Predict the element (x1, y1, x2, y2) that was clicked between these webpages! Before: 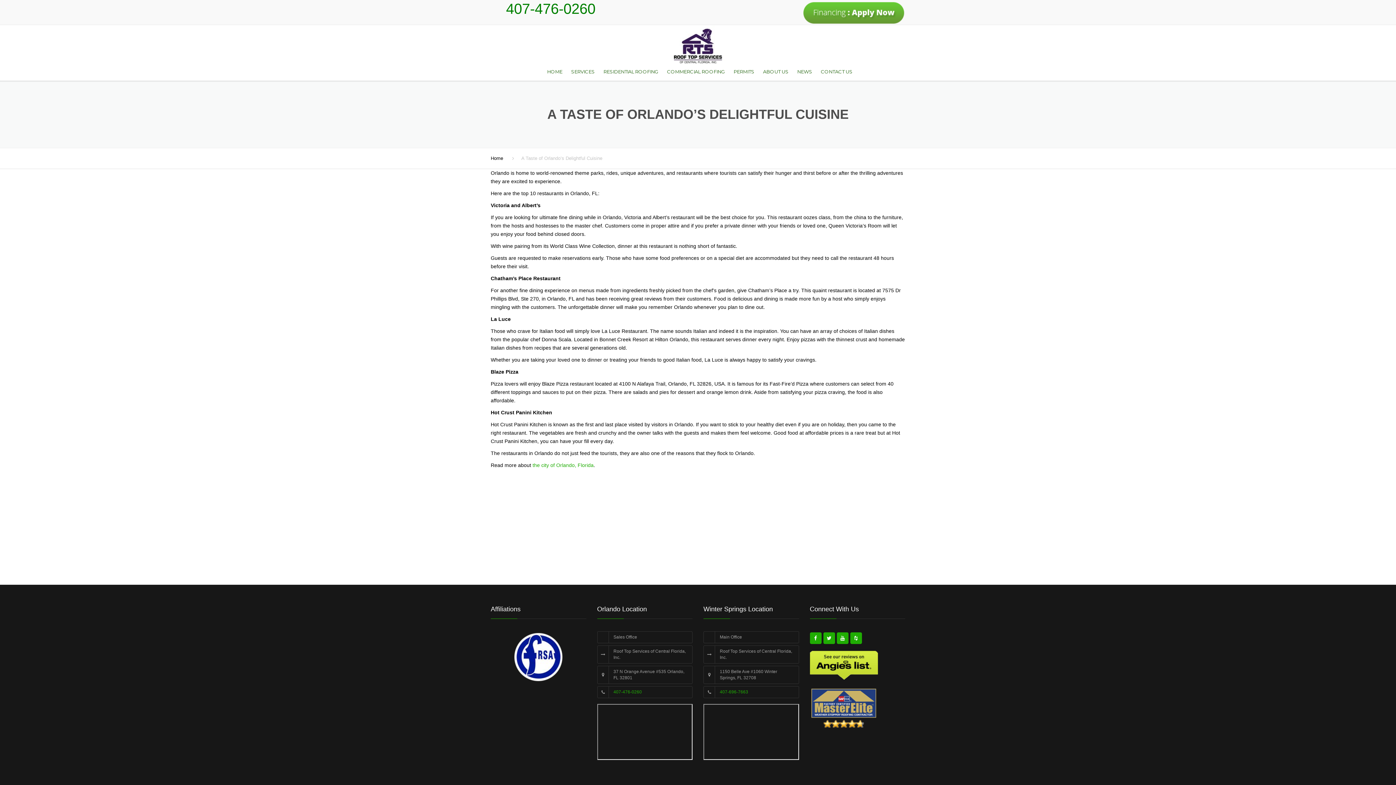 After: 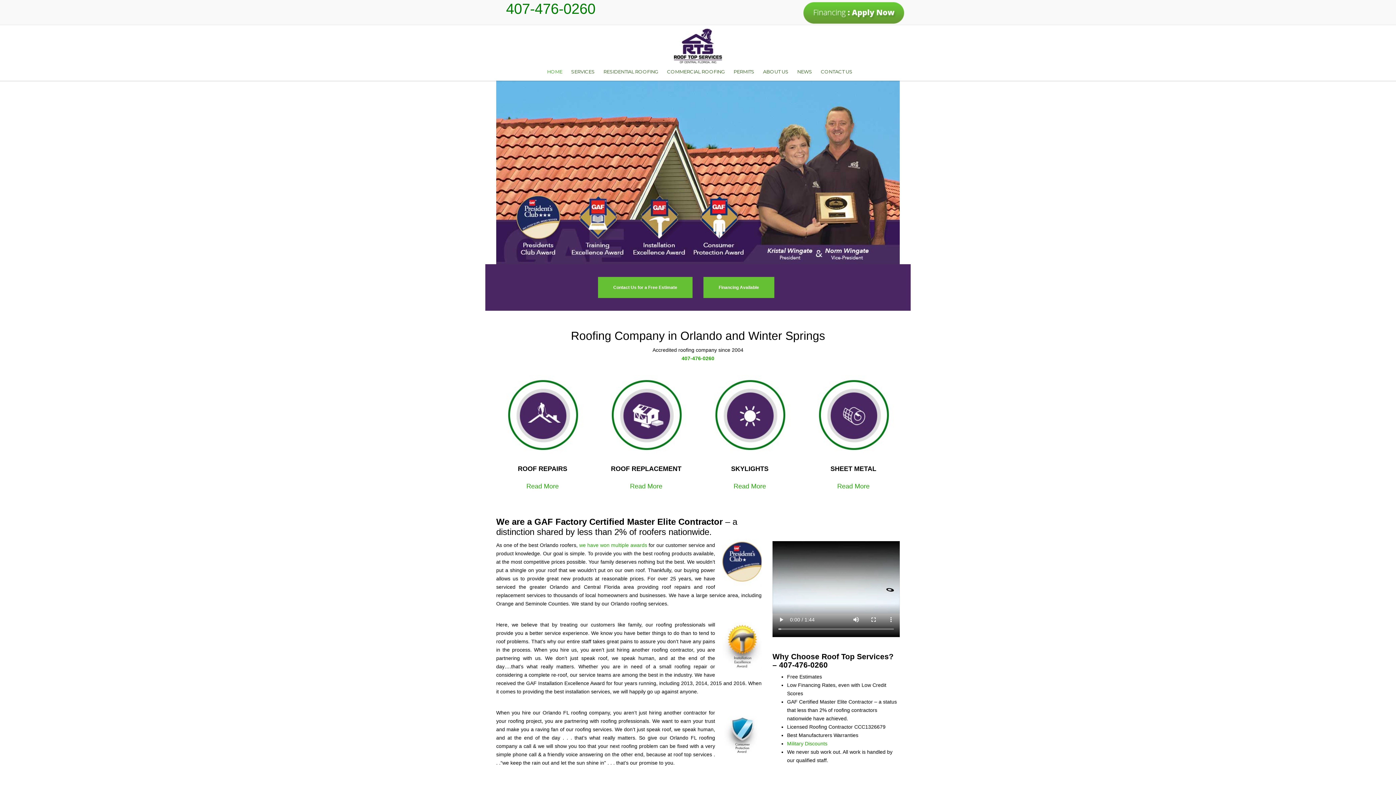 Action: bbox: (668, 25, 728, 65)